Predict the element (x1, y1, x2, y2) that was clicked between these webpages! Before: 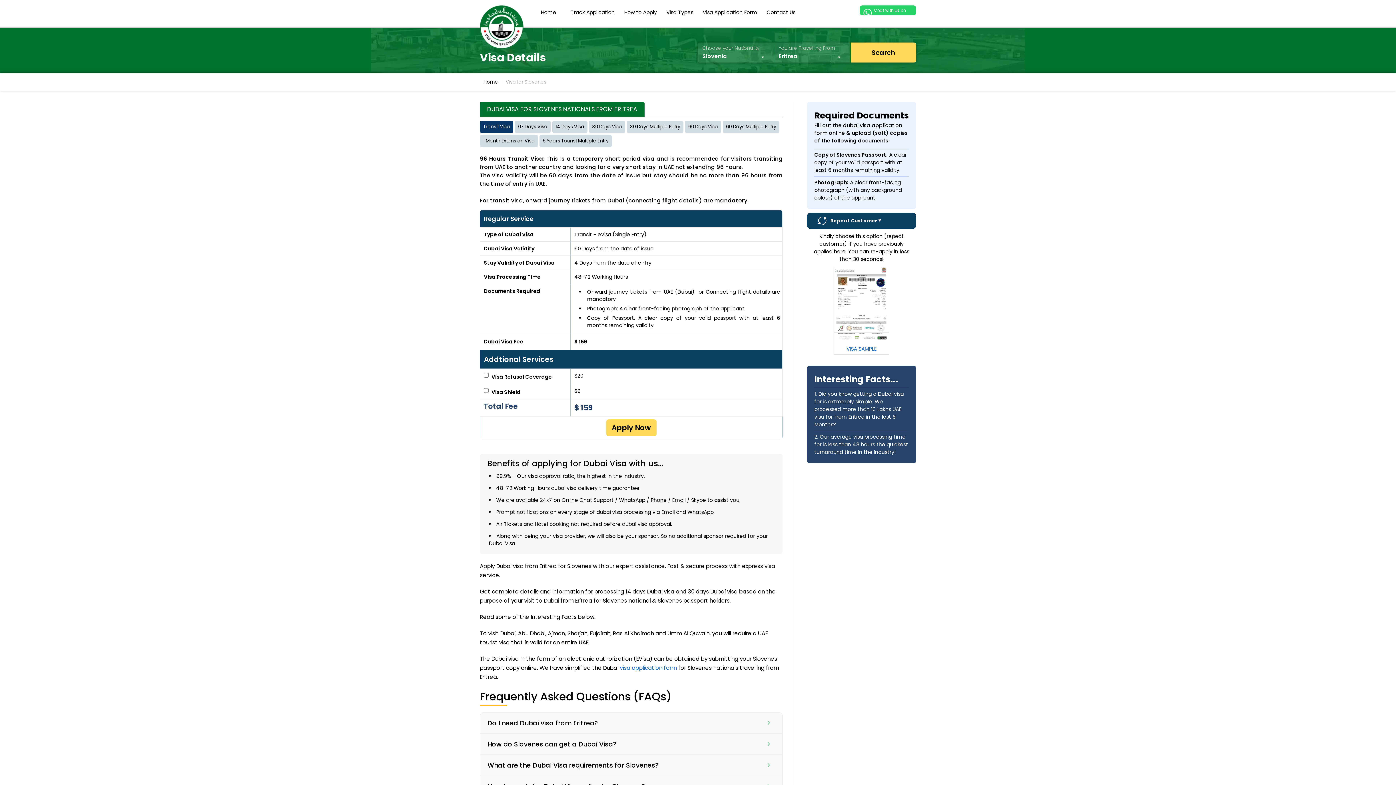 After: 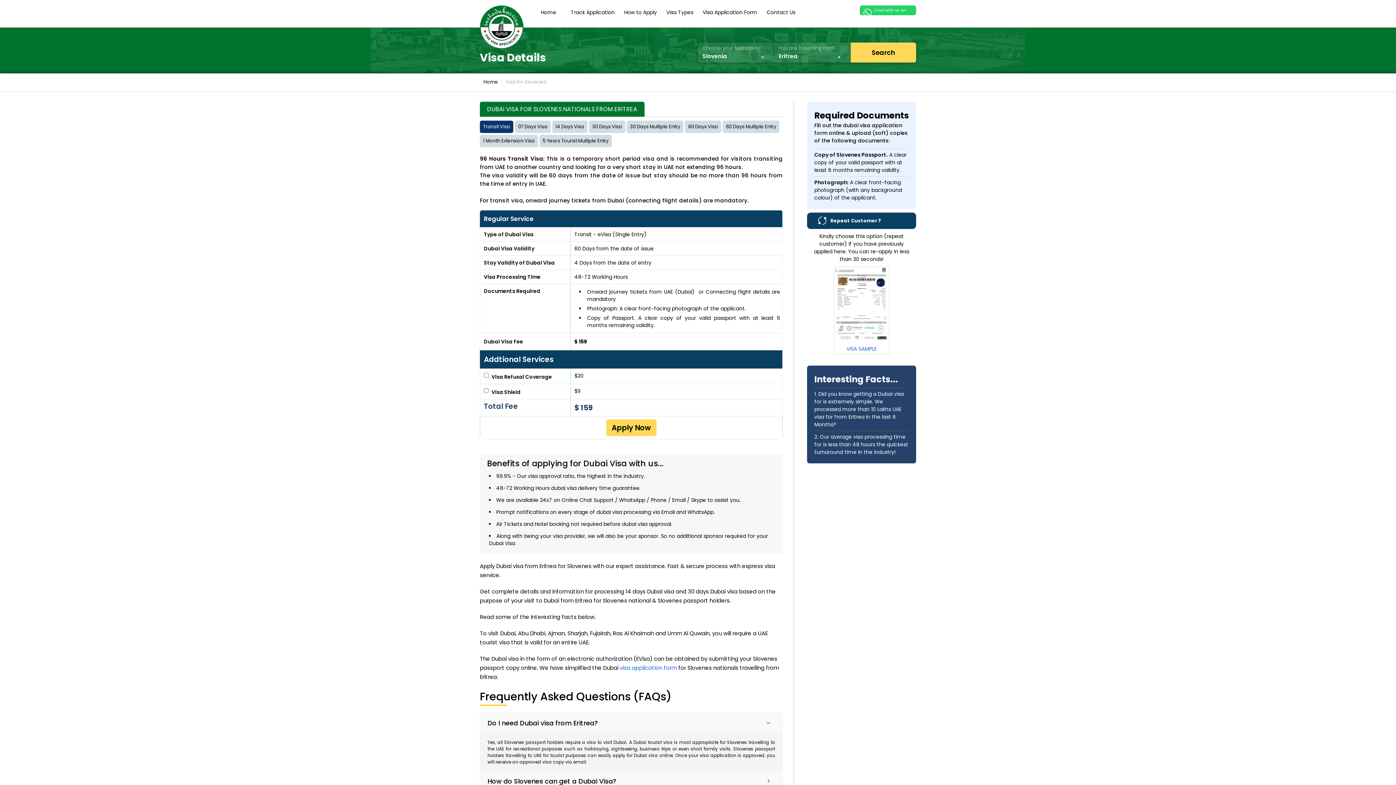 Action: bbox: (480, 713, 782, 734) label: Do I need Dubai visa from Eritrea?